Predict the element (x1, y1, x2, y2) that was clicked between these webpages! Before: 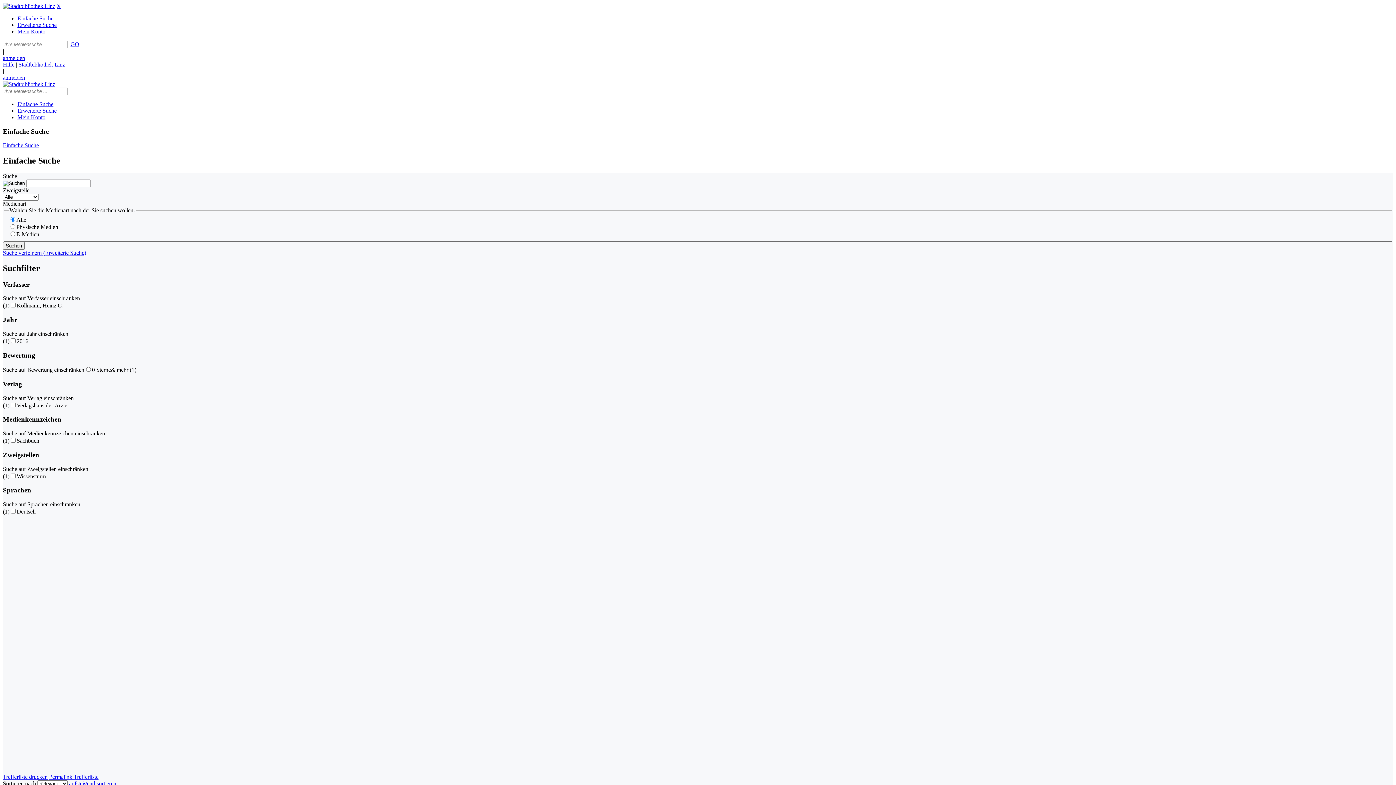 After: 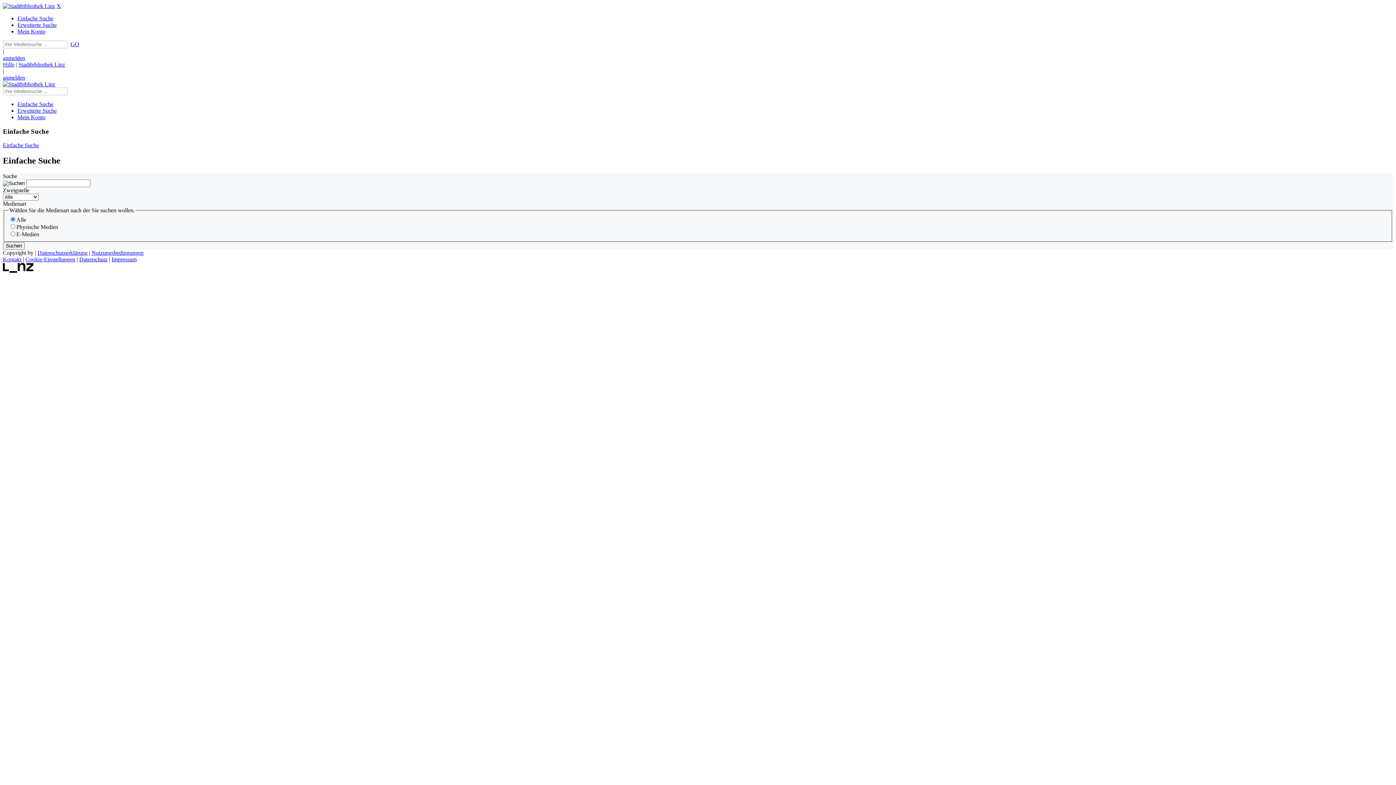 Action: bbox: (70, 41, 79, 47) label: Suchen